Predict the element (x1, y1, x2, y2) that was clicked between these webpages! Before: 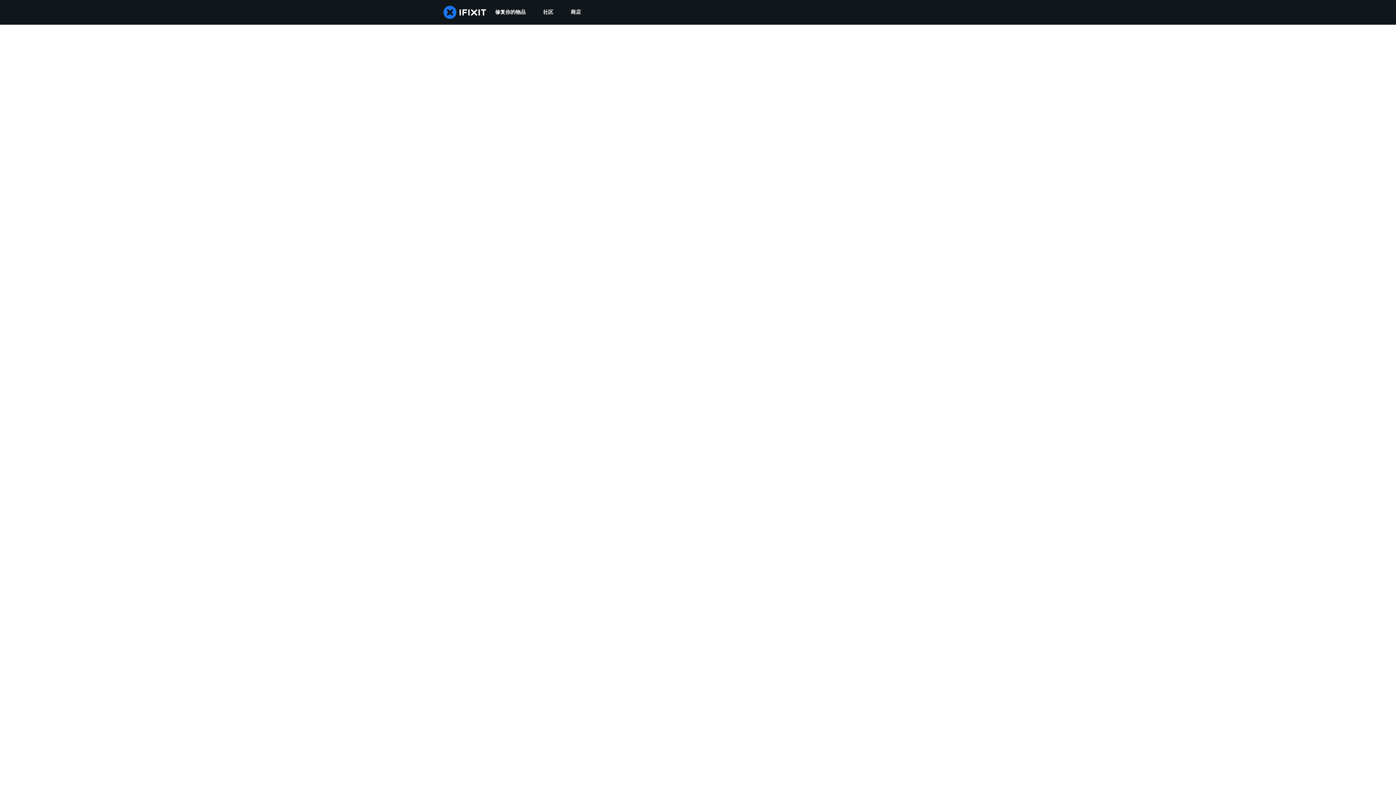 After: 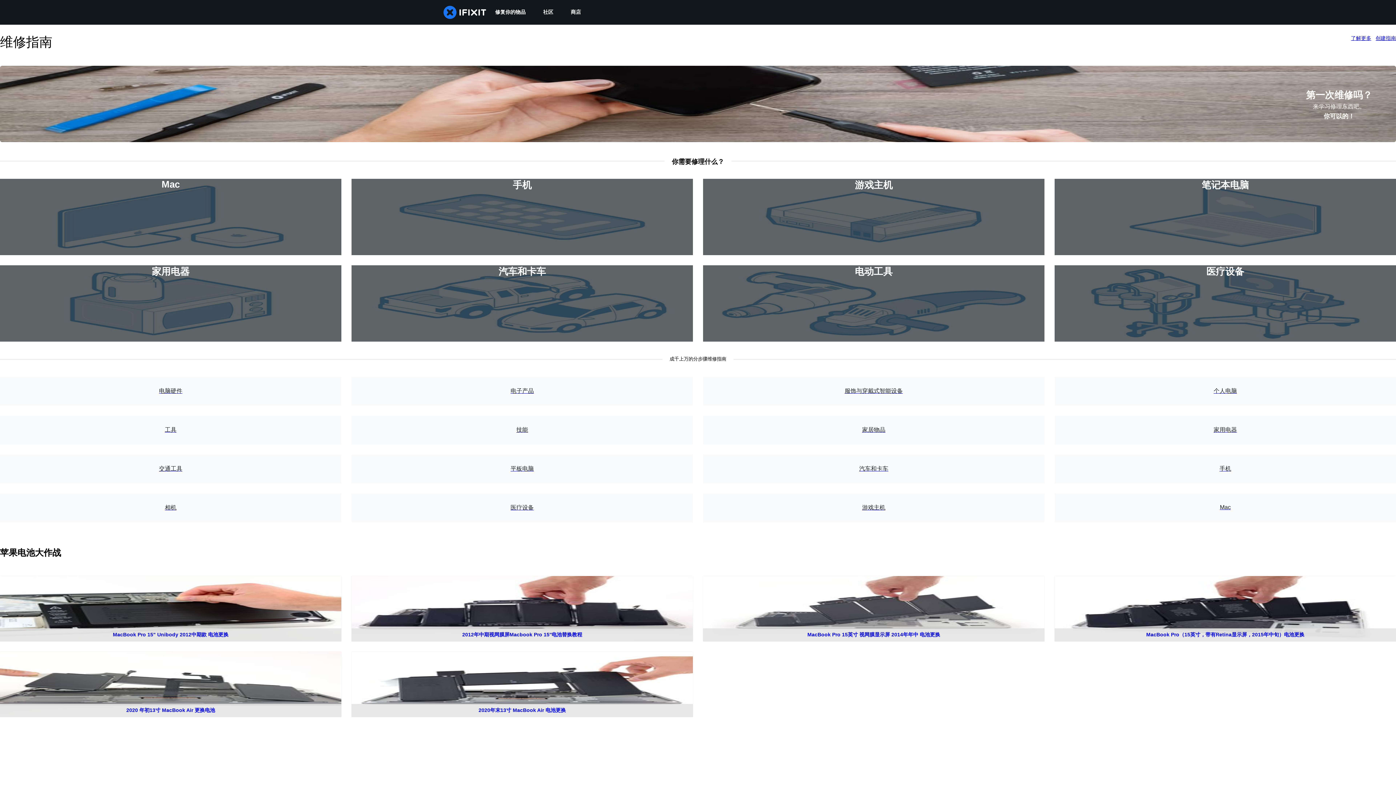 Action: bbox: (486, 0, 534, 24) label: 修复你的物品